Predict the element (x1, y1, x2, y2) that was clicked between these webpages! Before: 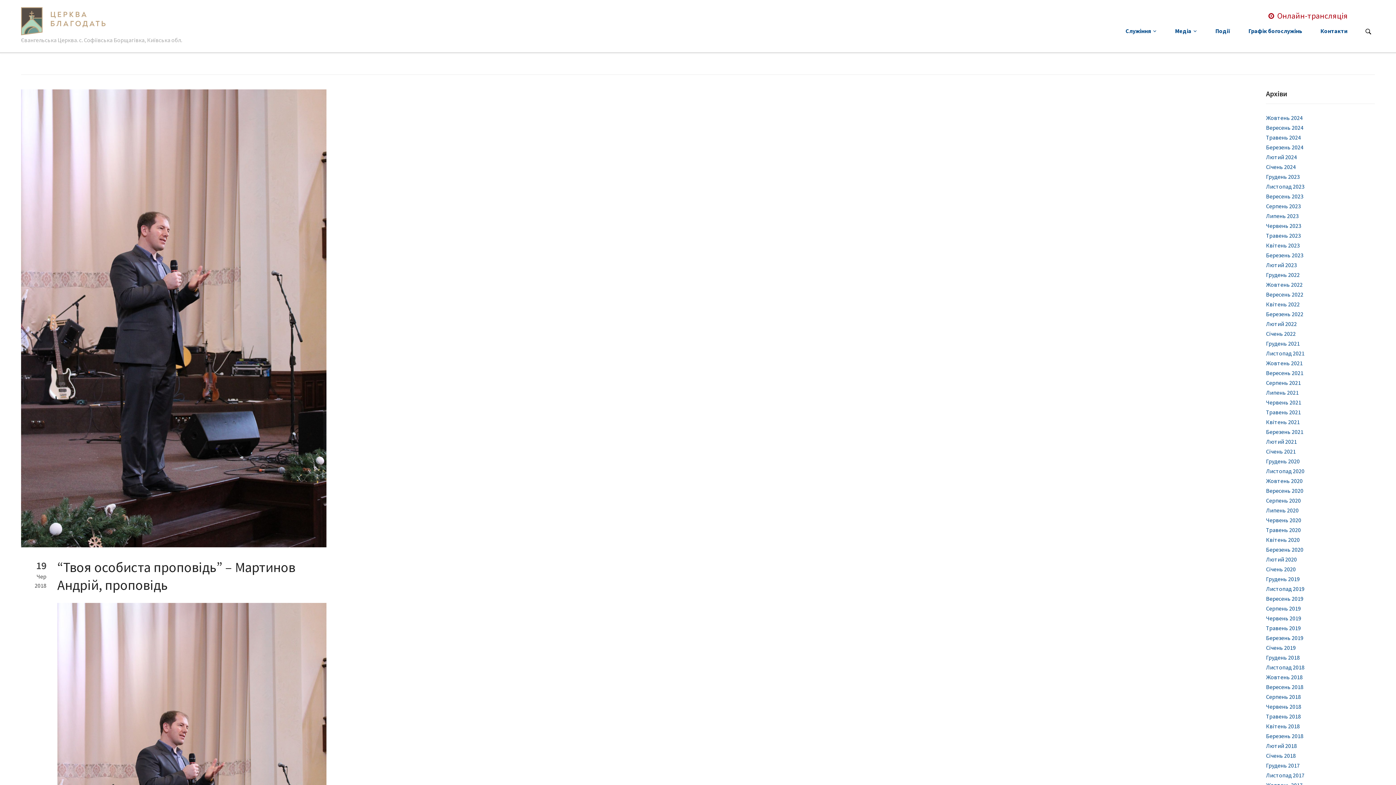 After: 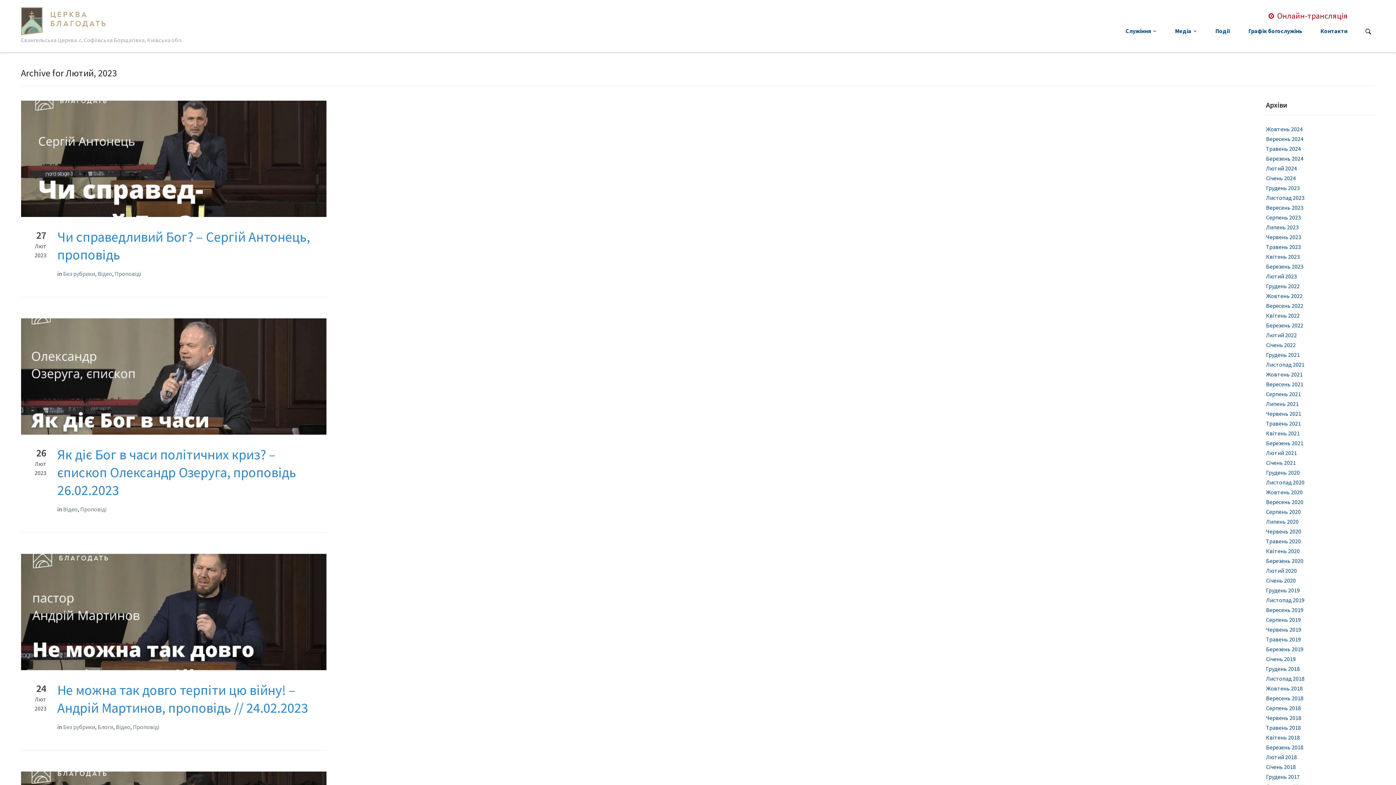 Action: bbox: (1266, 261, 1297, 268) label: Лютий 2023